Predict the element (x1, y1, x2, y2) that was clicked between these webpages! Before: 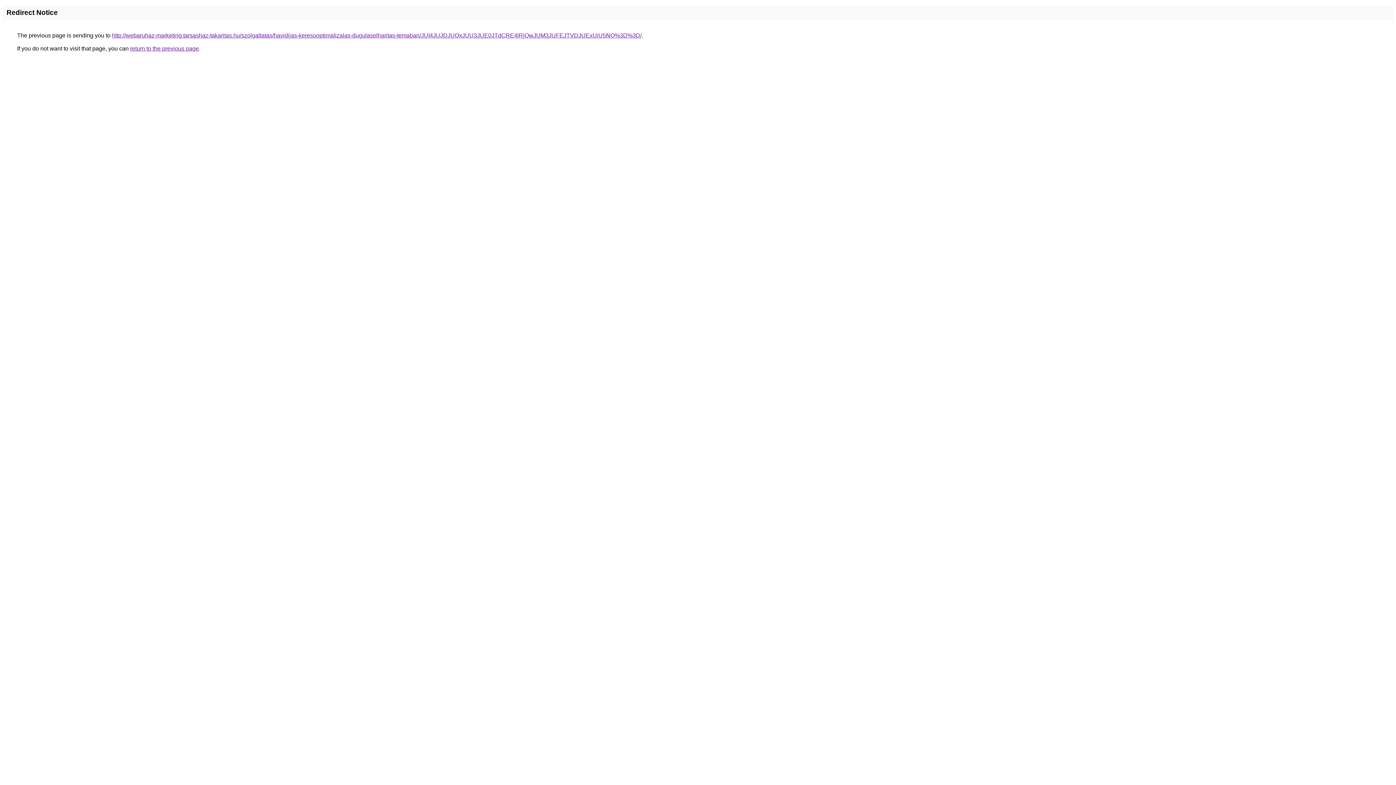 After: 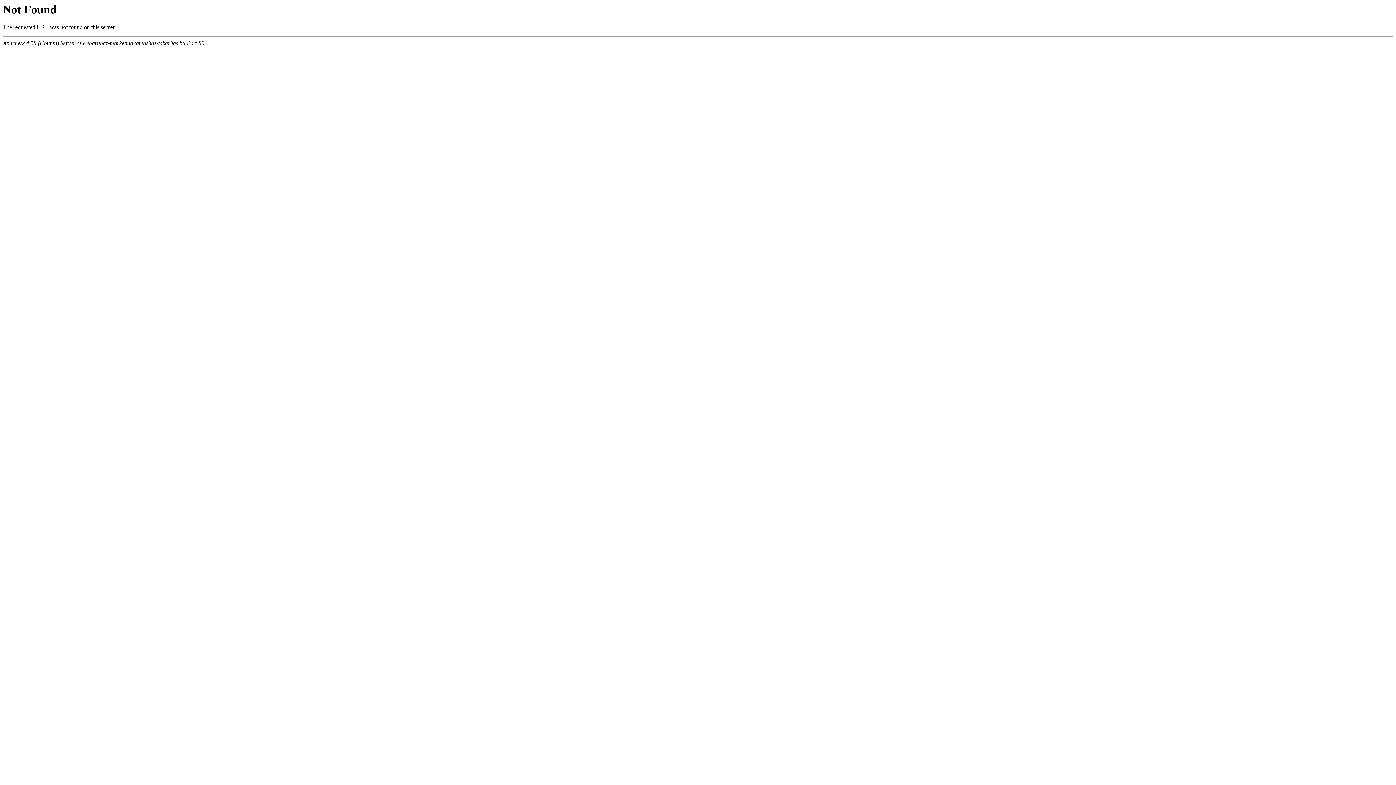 Action: label: http://webaruhaz-marketing.tarsashaz-takaritas.hu/szolgaltatas/havidijas-keresooptimalizalas-dugulaselharitas-temaban/JUI4JUJDJUQxJUU3JUE0JTdCRE4lRjQwJUM3JUFEJTVDJUExUiU5NQ%3D%3D/ bbox: (112, 32, 641, 38)